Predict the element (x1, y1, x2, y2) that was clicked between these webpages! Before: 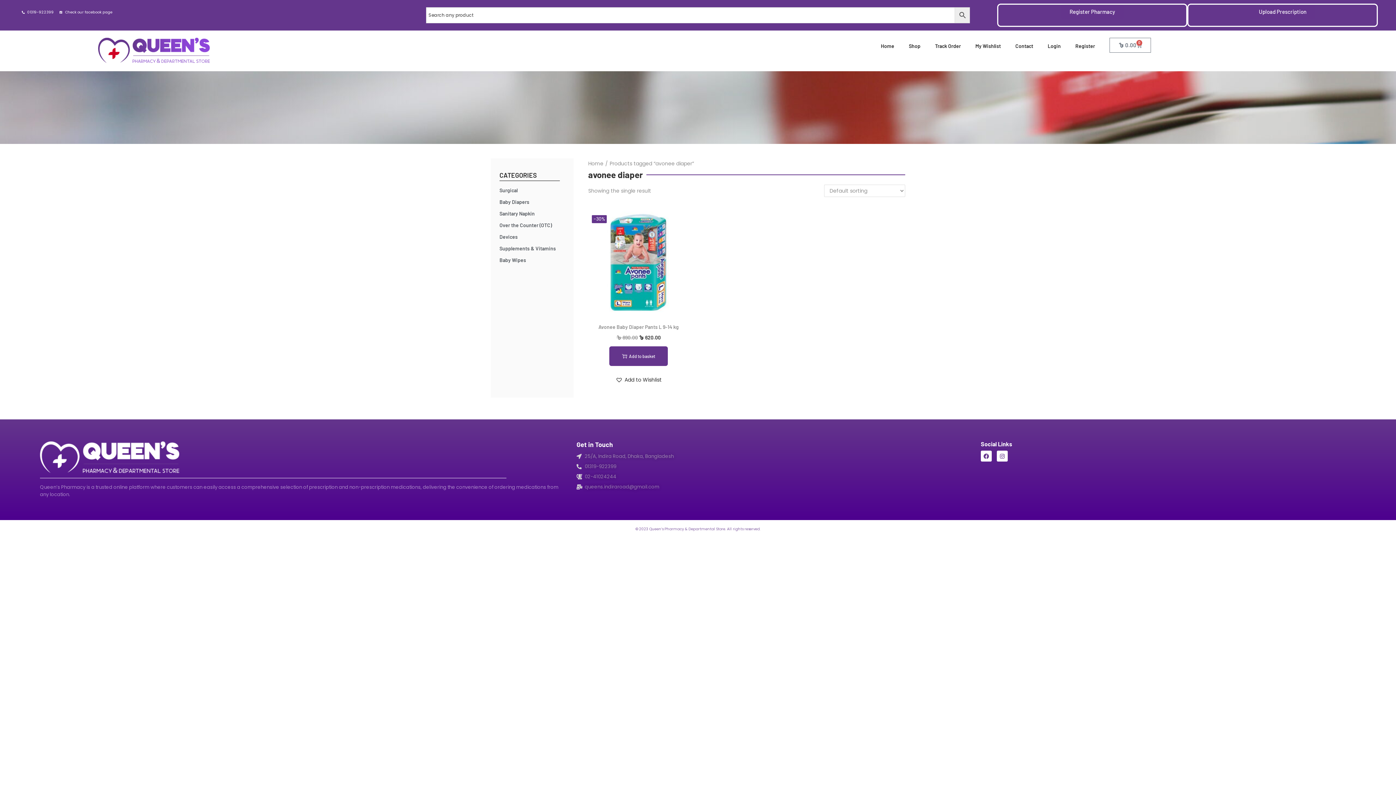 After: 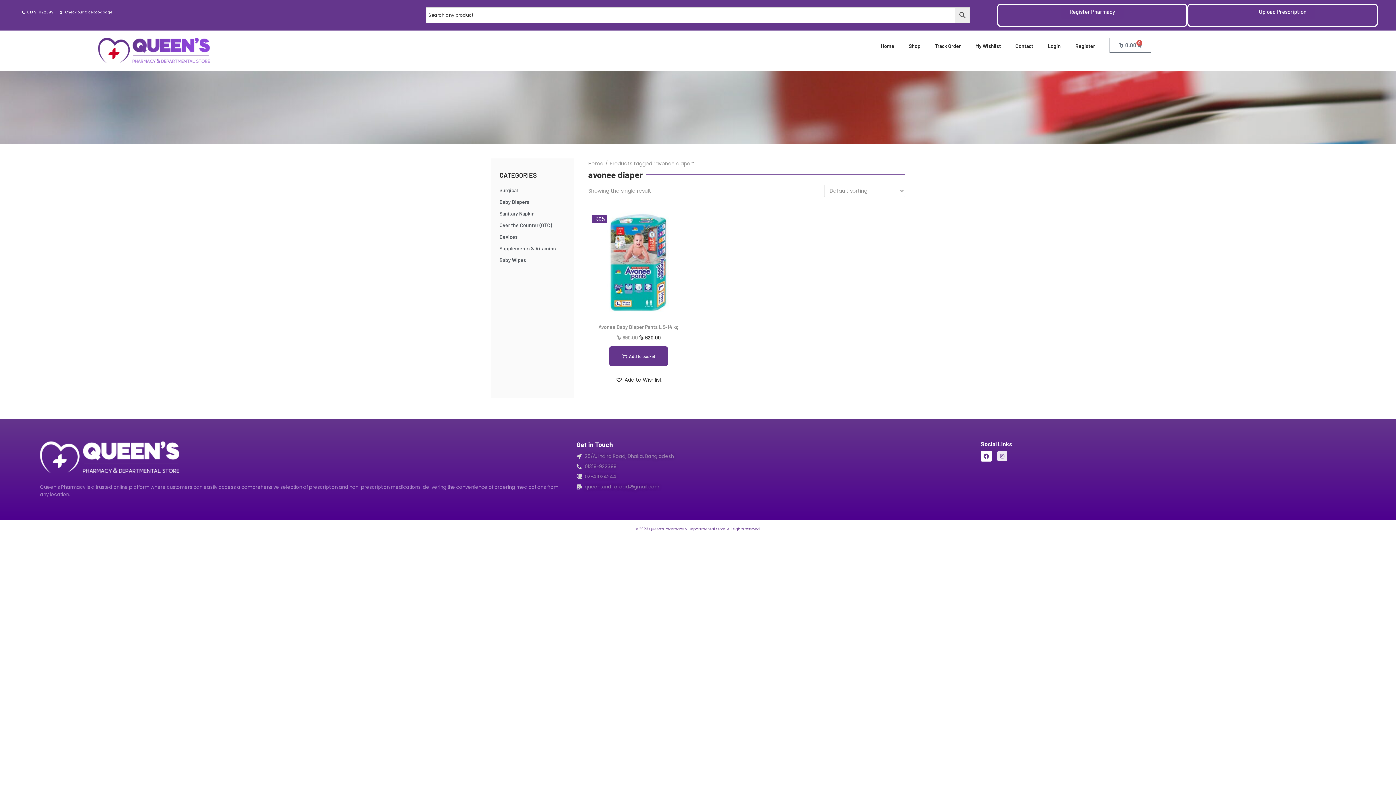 Action: bbox: (997, 451, 1008, 461) label: Instagram